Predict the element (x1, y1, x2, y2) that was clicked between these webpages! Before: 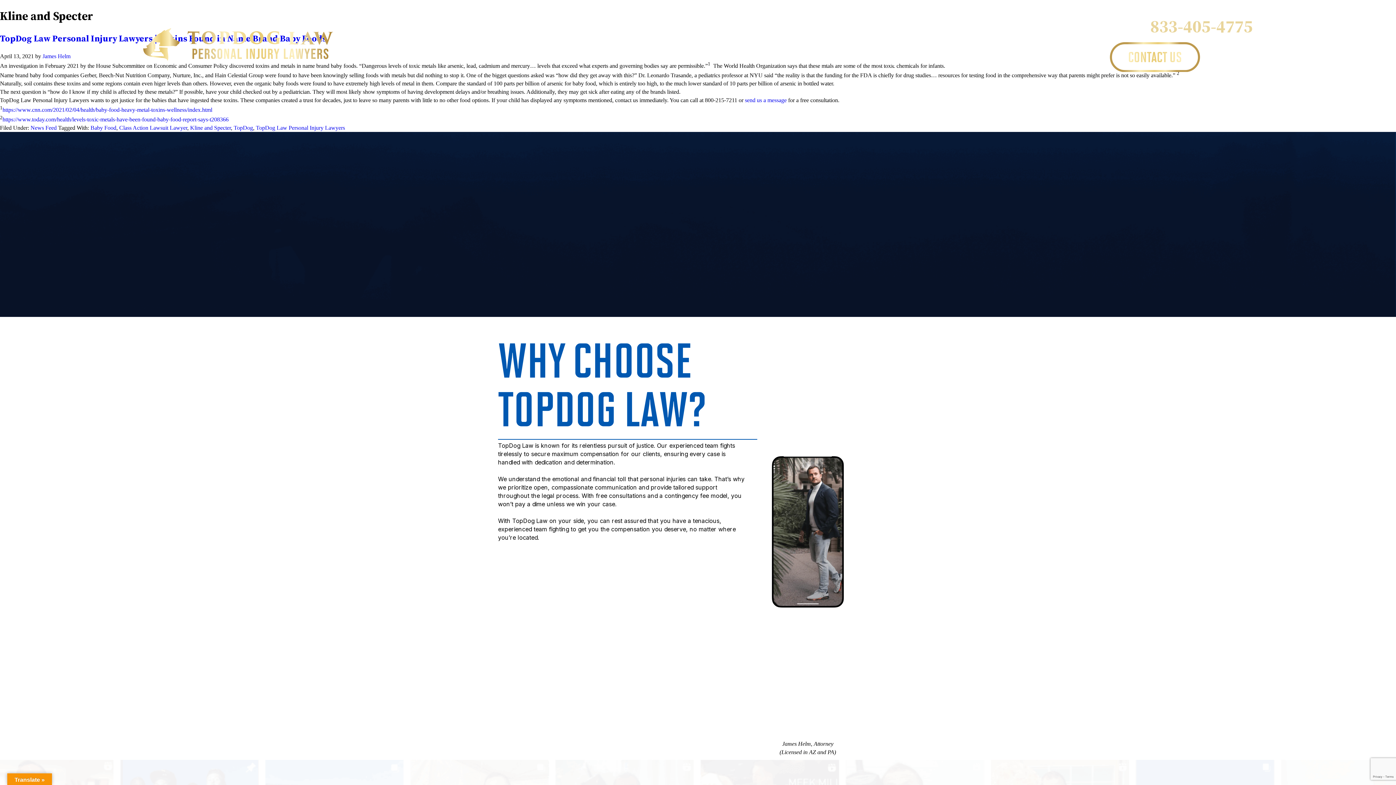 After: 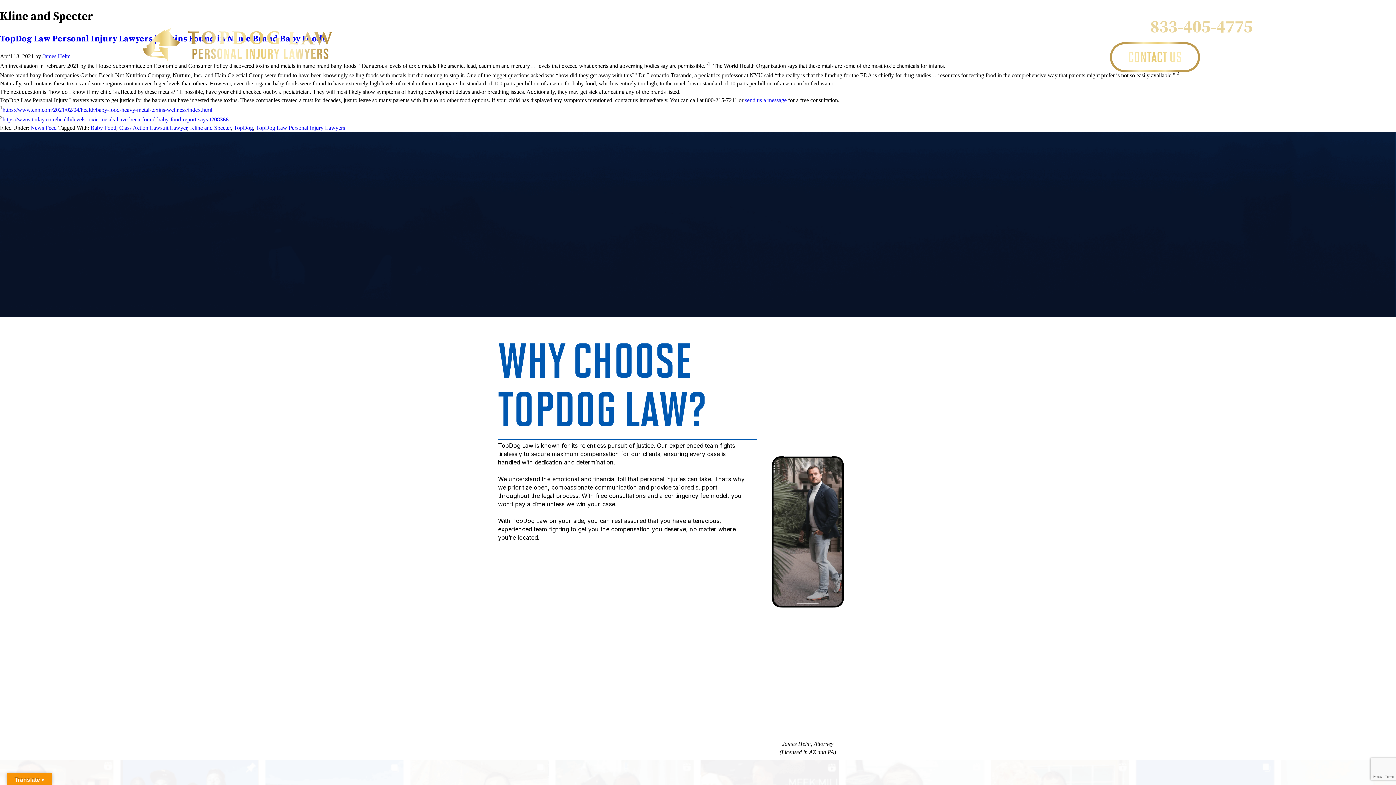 Action: bbox: (2, 106, 212, 113) label:  (opens in a new tab)